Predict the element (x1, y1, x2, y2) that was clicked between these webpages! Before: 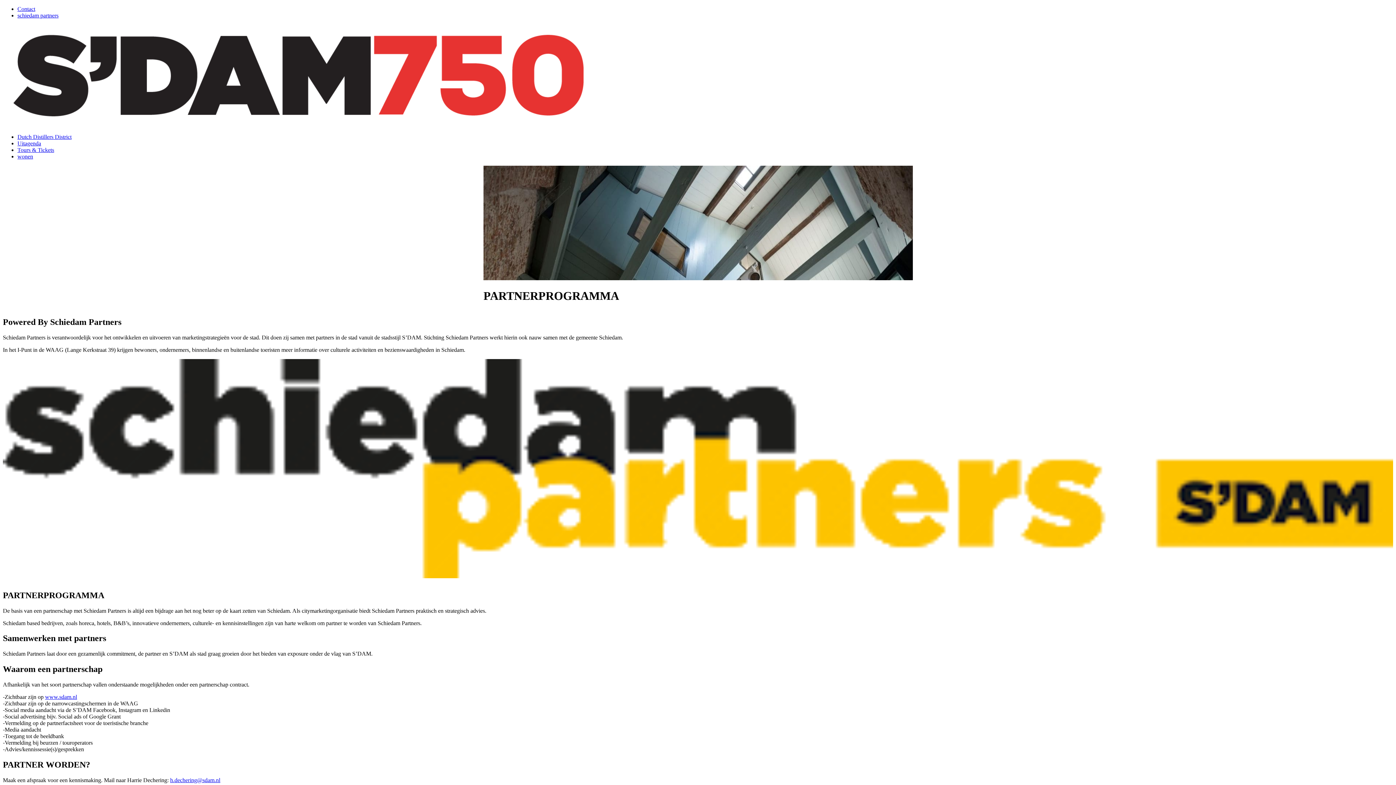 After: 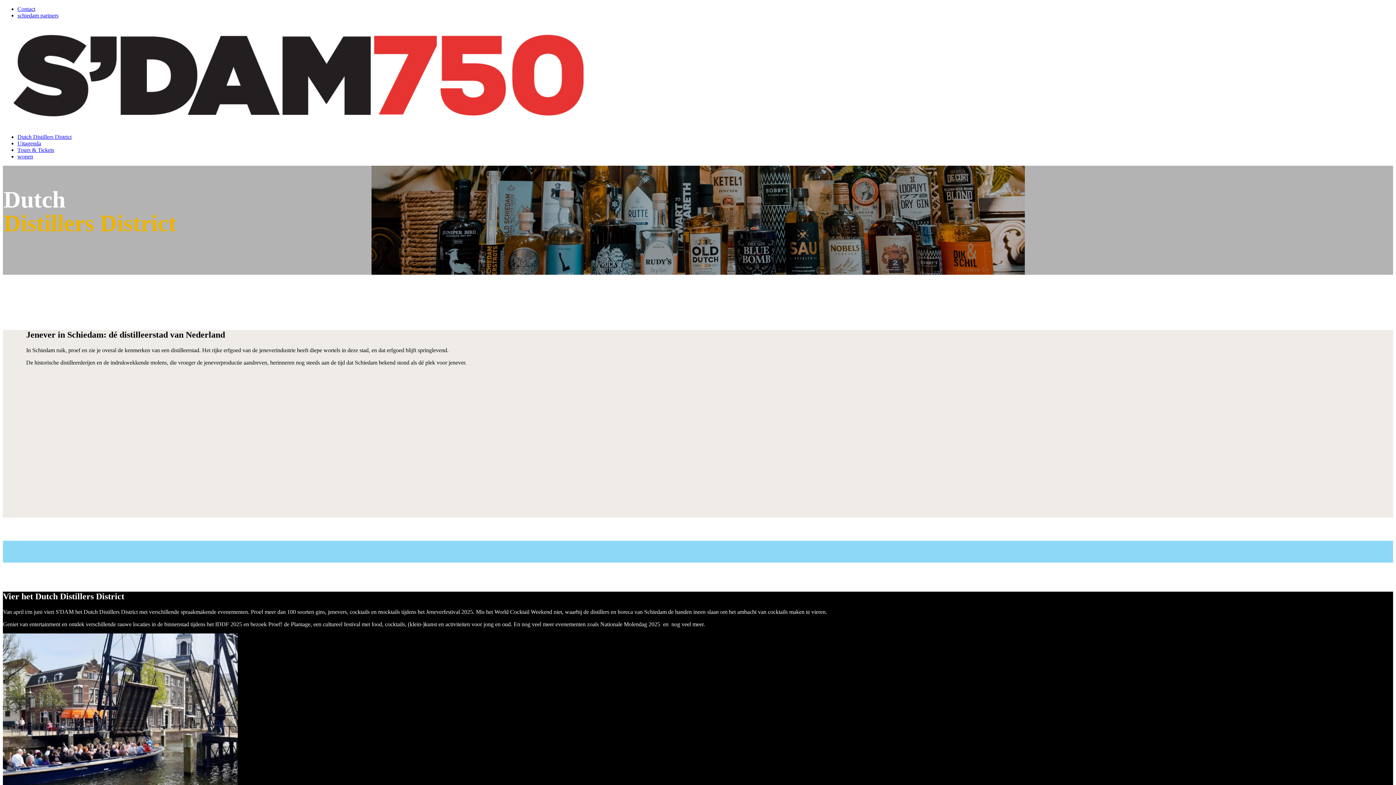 Action: bbox: (17, 133, 71, 140) label: Dutch Distillers District